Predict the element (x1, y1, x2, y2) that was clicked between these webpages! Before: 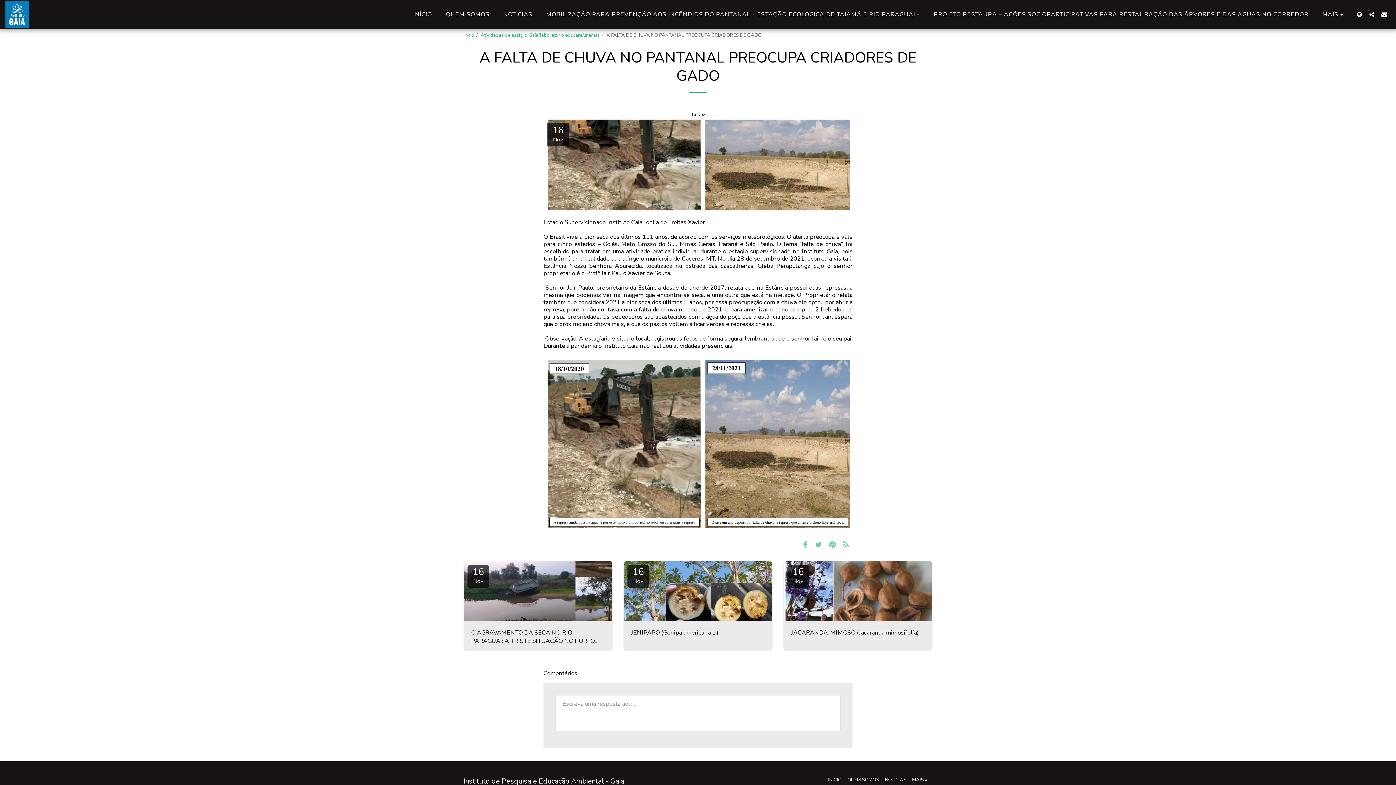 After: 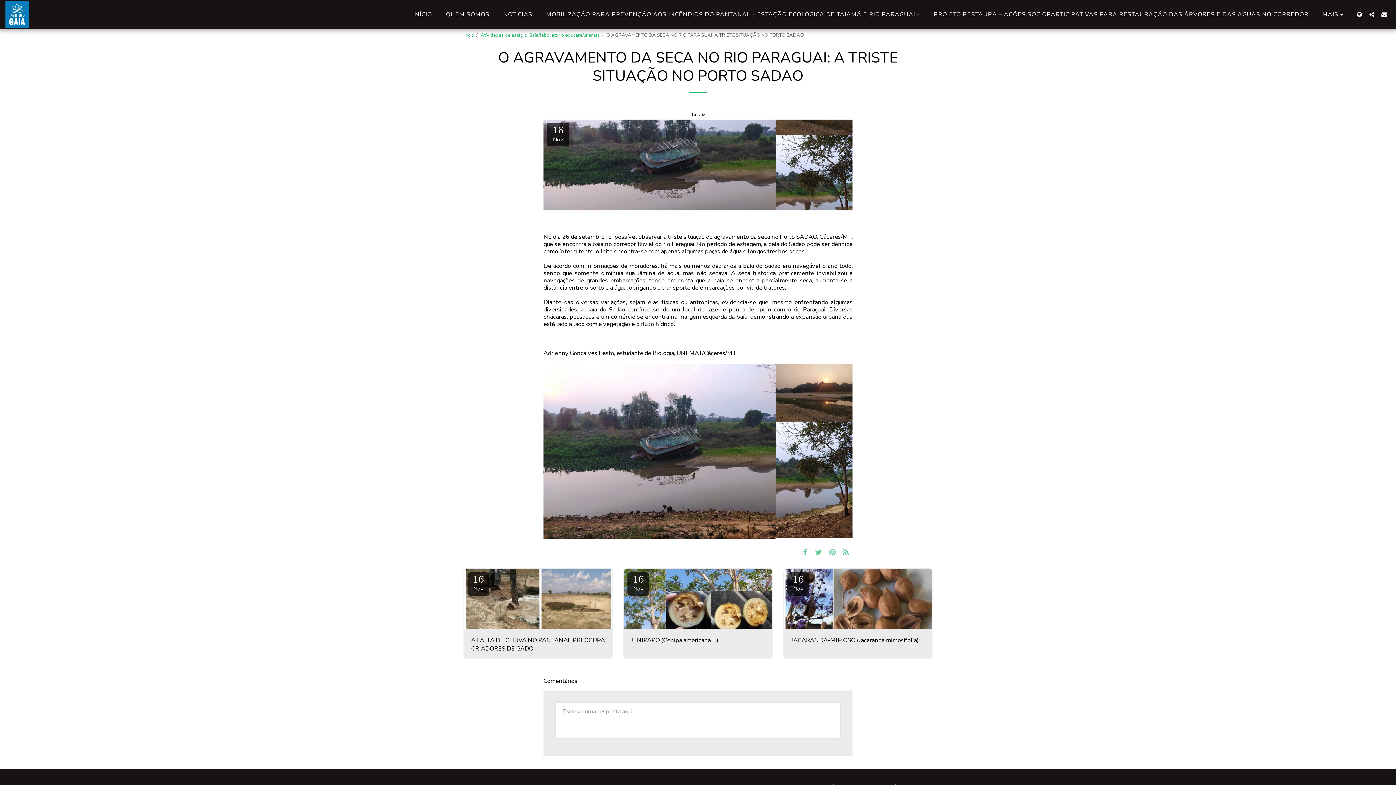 Action: label: 16
Nov bbox: (467, 565, 489, 588)